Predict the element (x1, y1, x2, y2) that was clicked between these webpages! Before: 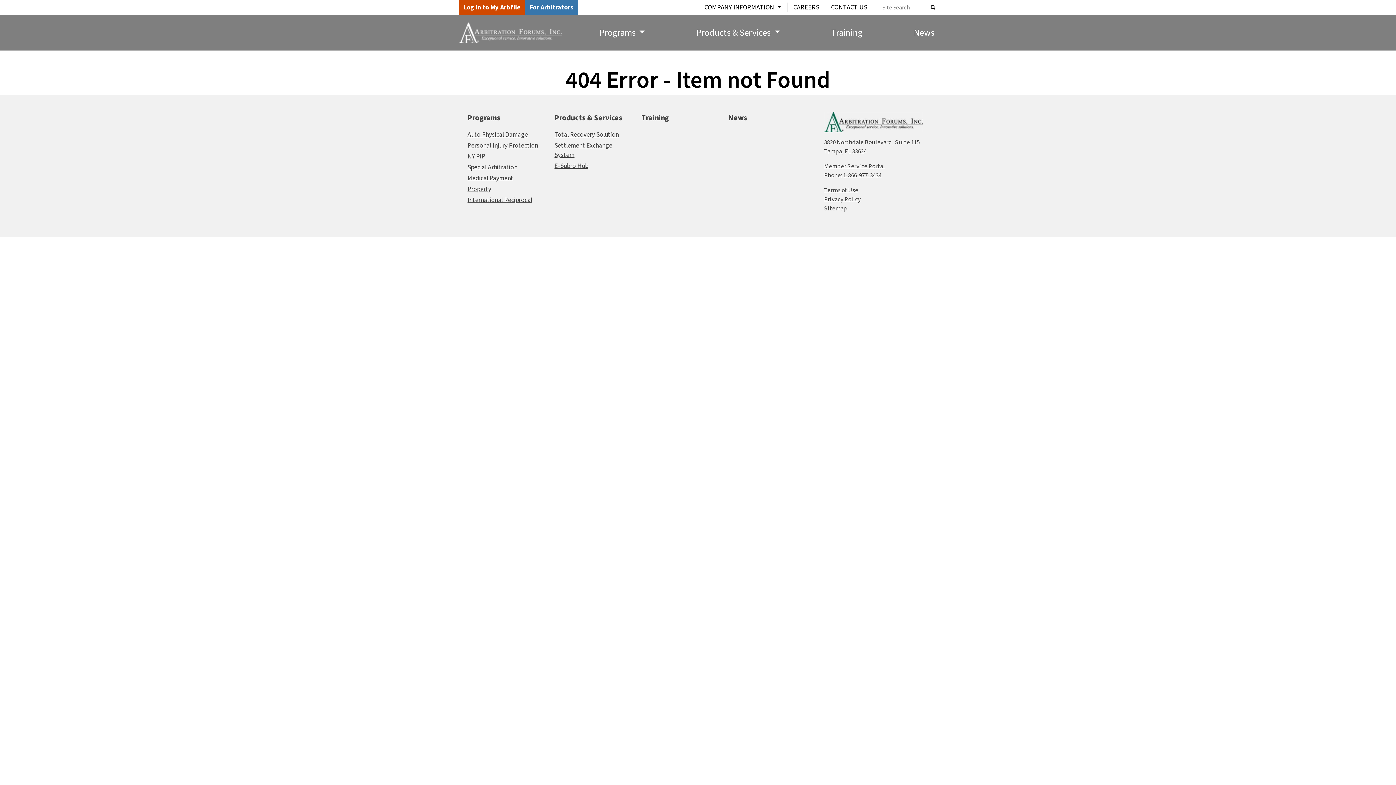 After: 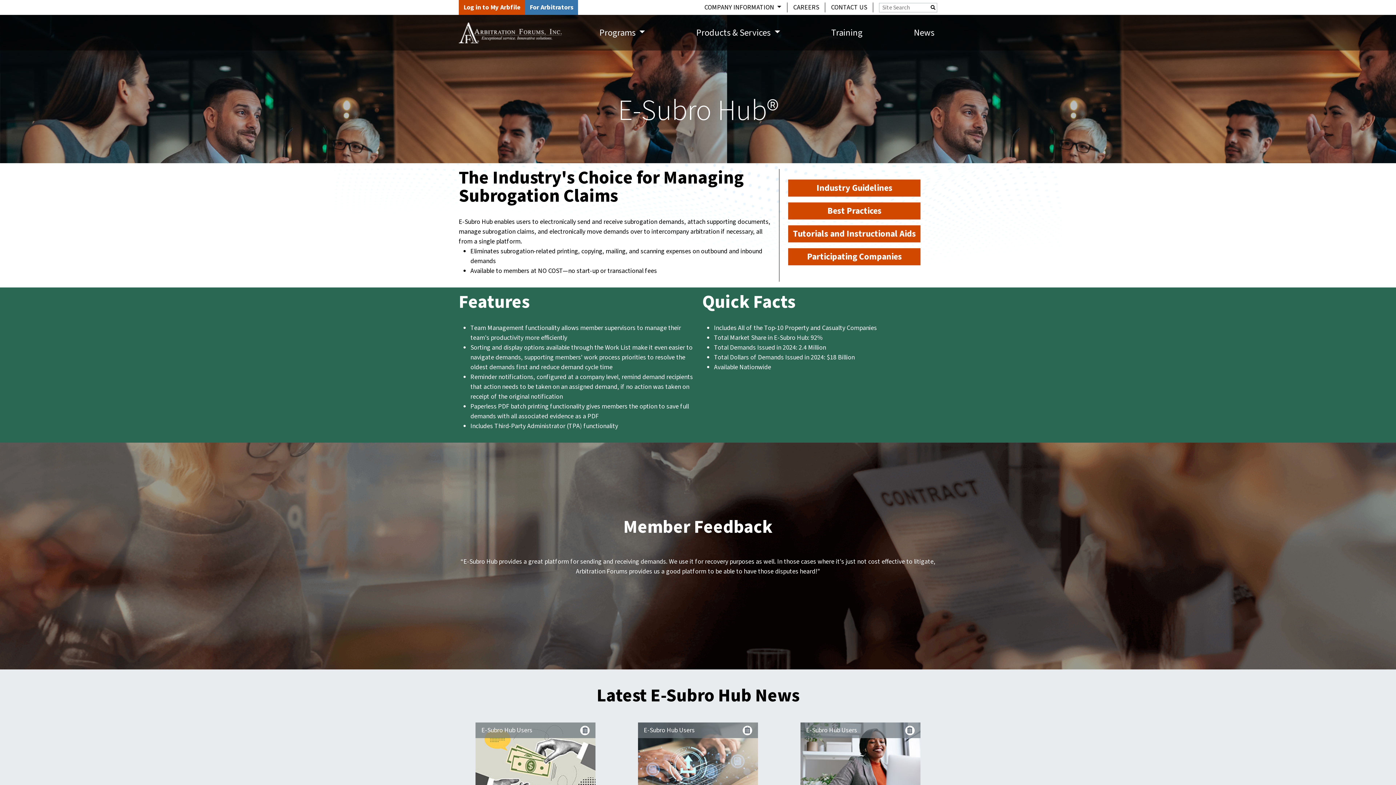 Action: label: E-Subro Hub bbox: (554, 161, 588, 170)